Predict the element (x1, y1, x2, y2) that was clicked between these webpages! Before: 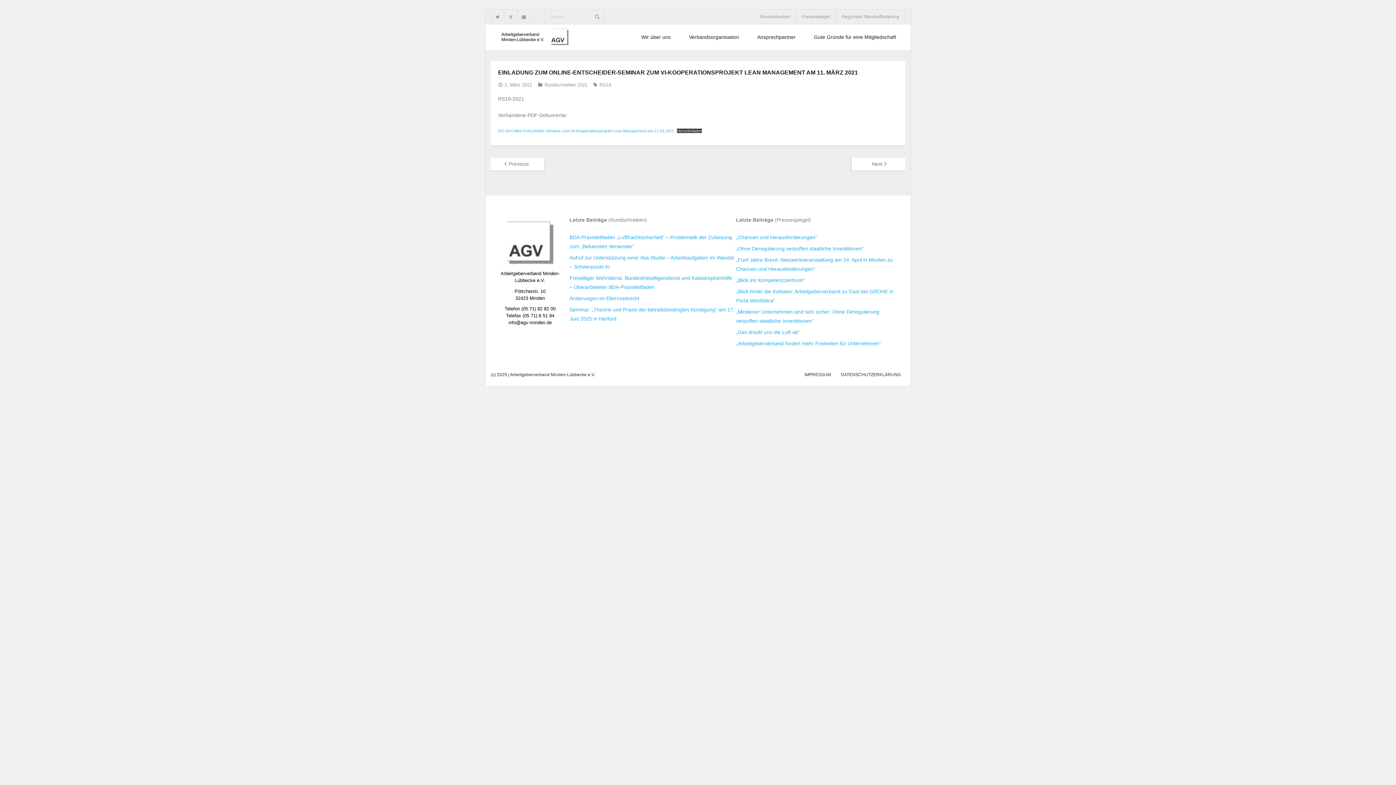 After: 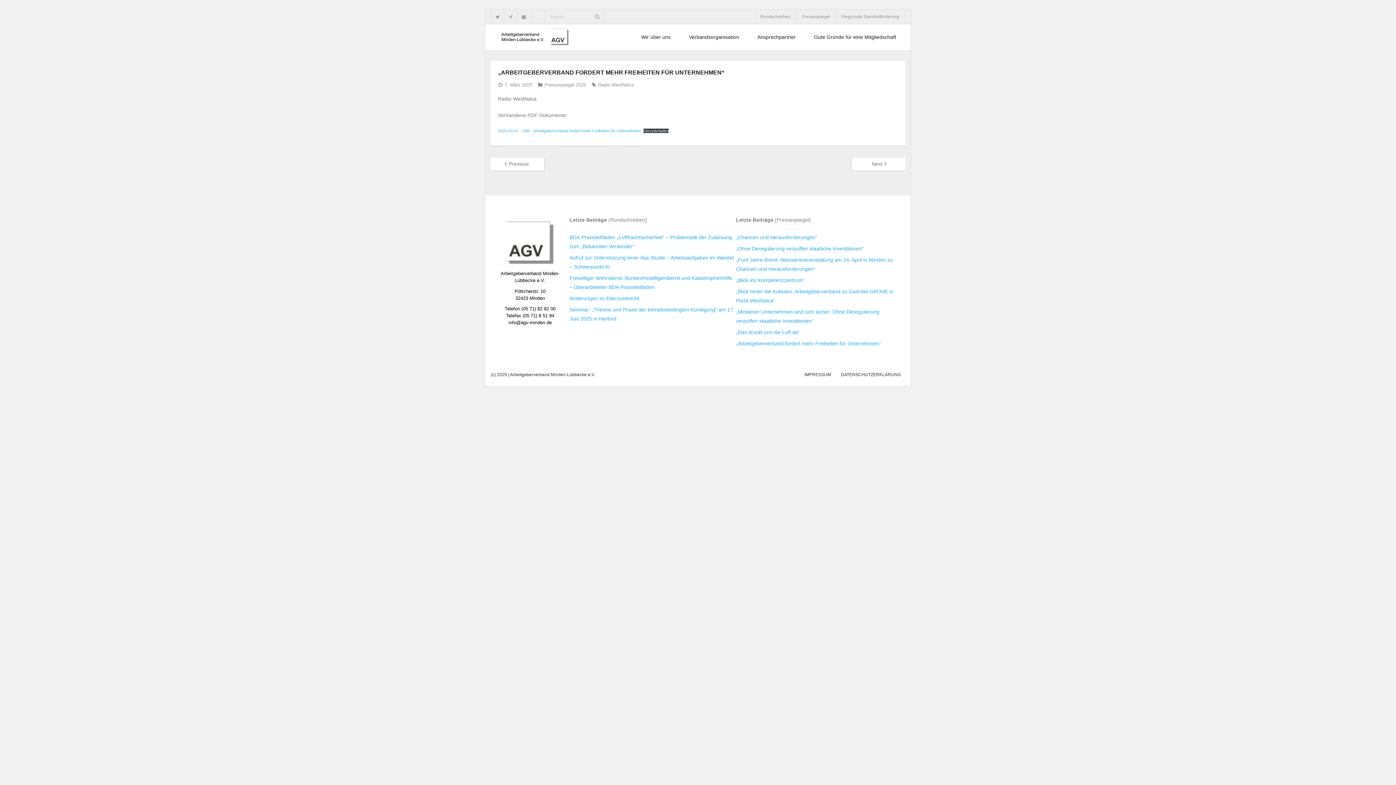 Action: bbox: (736, 338, 881, 348) label: „Arbeitgeberverband fordert mehr Freiheiten für Unternehmen“